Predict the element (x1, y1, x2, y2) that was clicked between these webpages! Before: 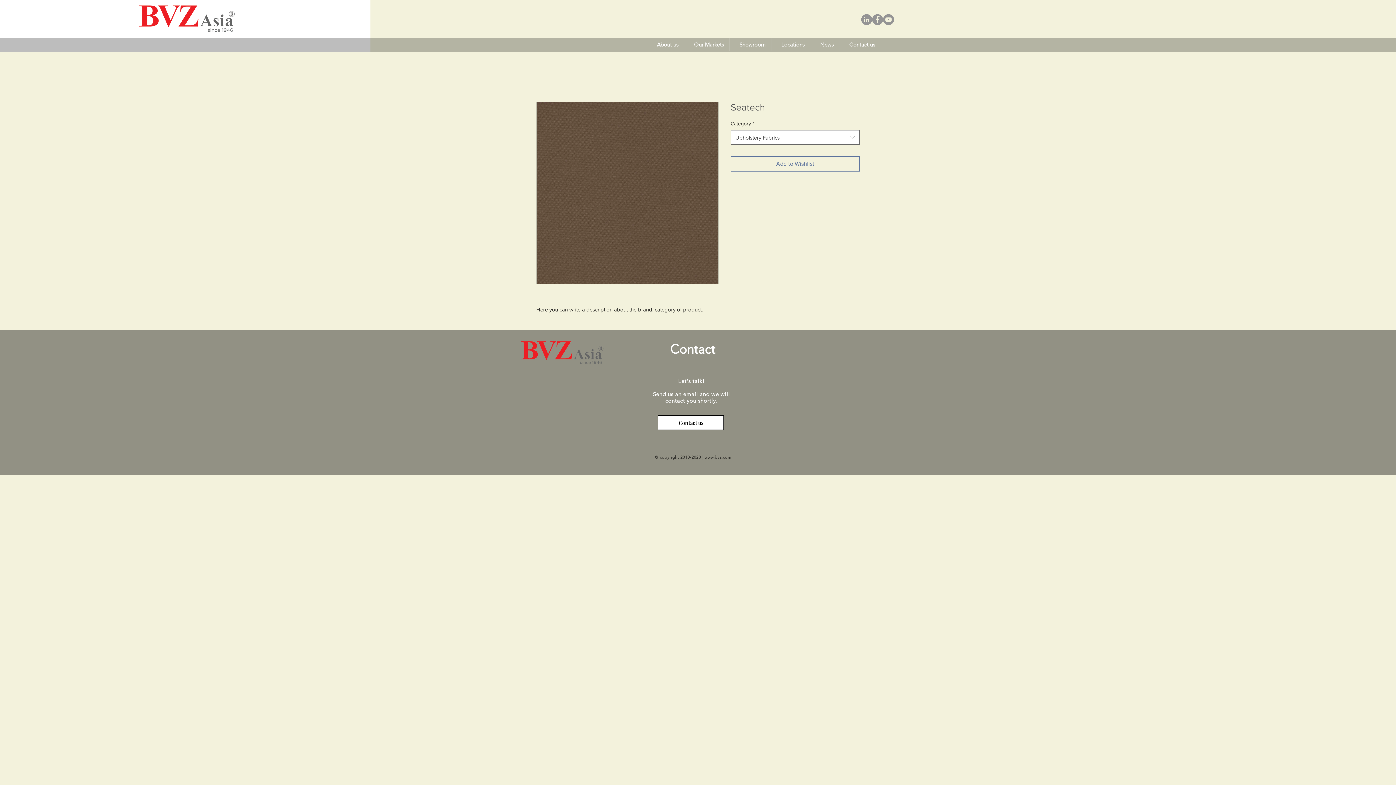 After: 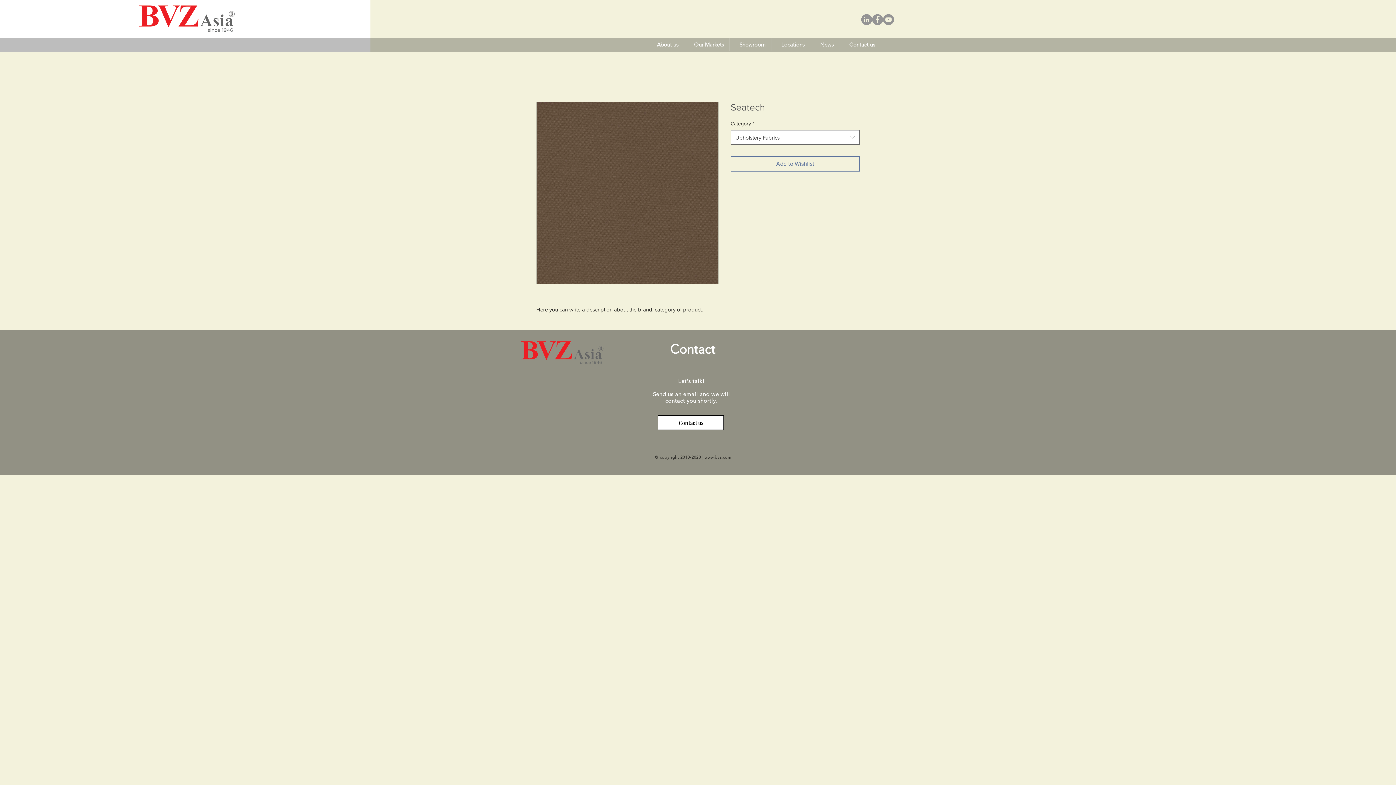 Action: bbox: (861, 14, 872, 25)